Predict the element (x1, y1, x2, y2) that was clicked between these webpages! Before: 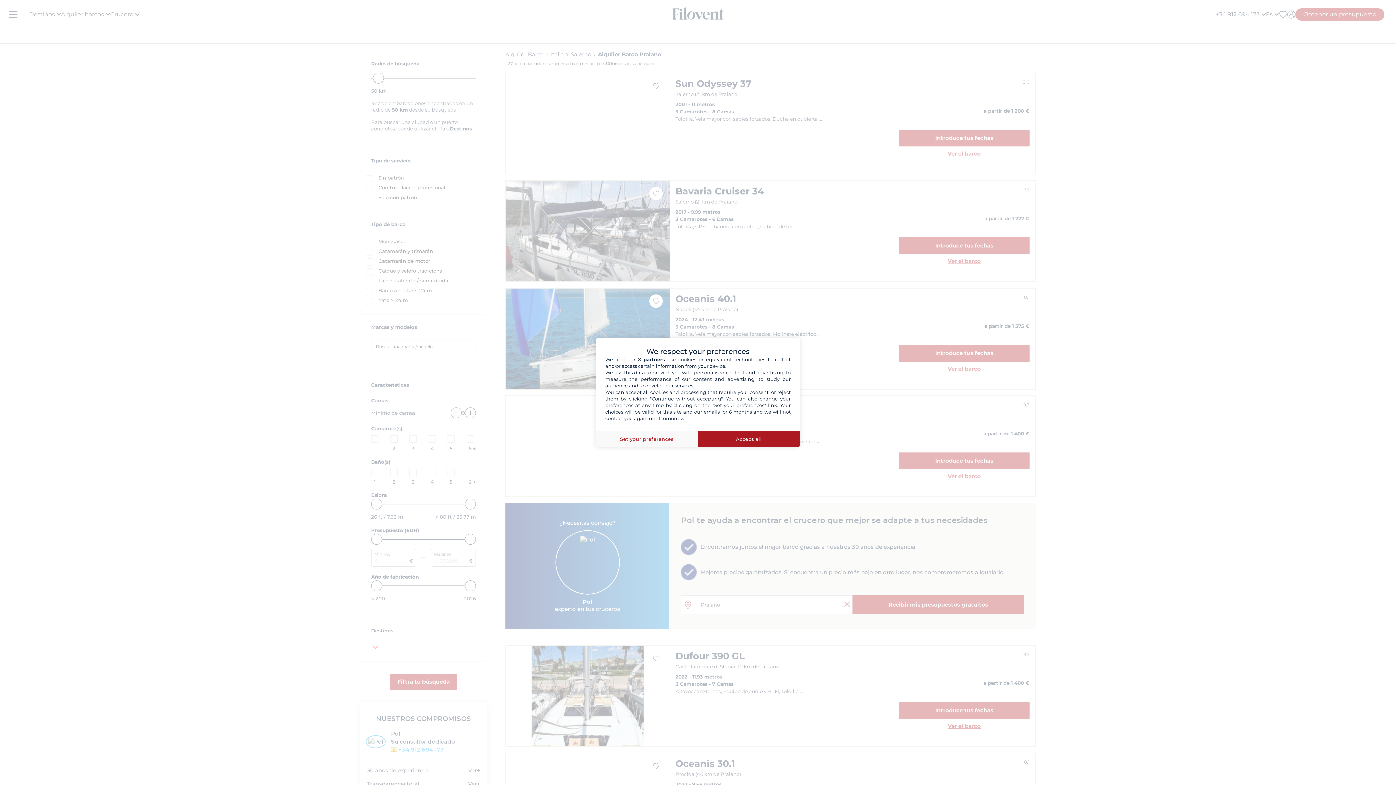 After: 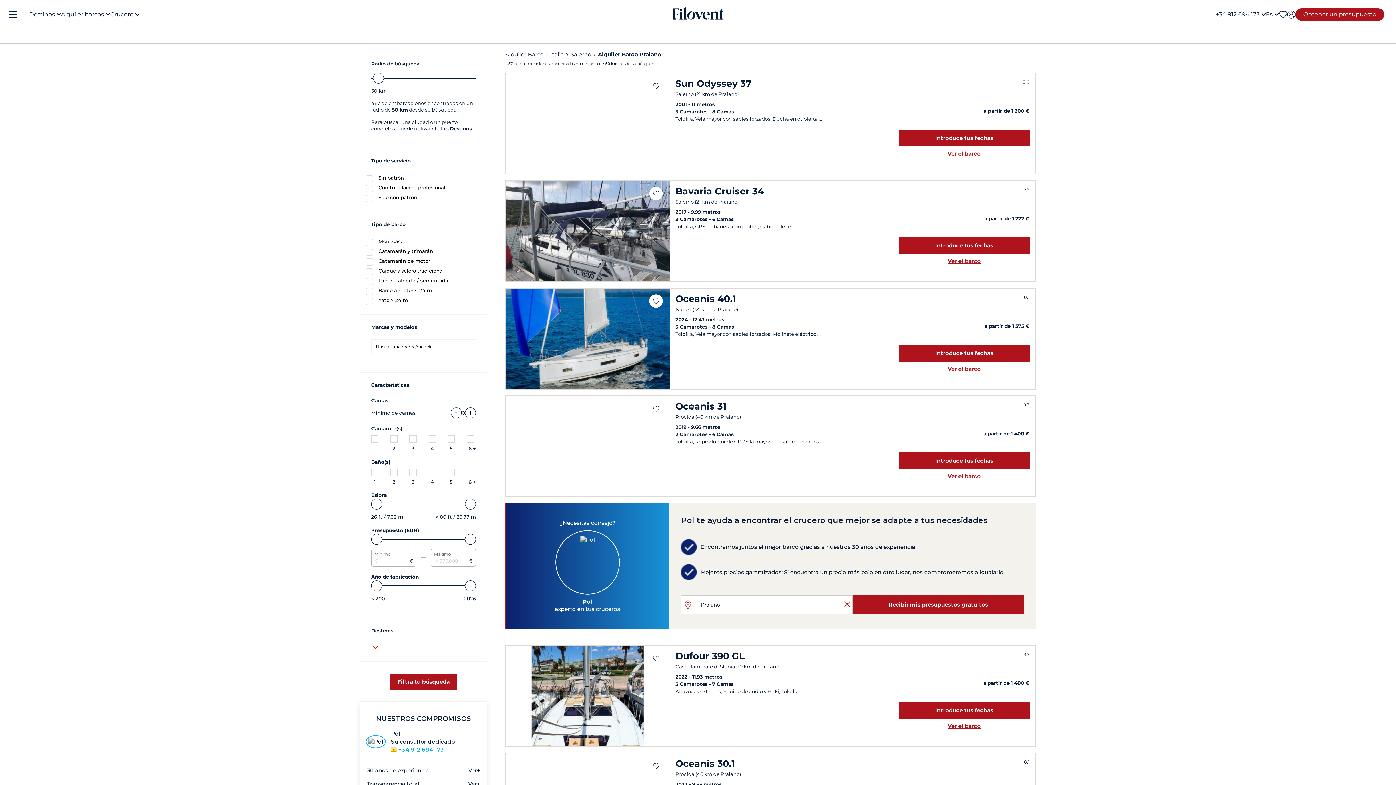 Action: label: Accept all bbox: (698, 430, 800, 447)